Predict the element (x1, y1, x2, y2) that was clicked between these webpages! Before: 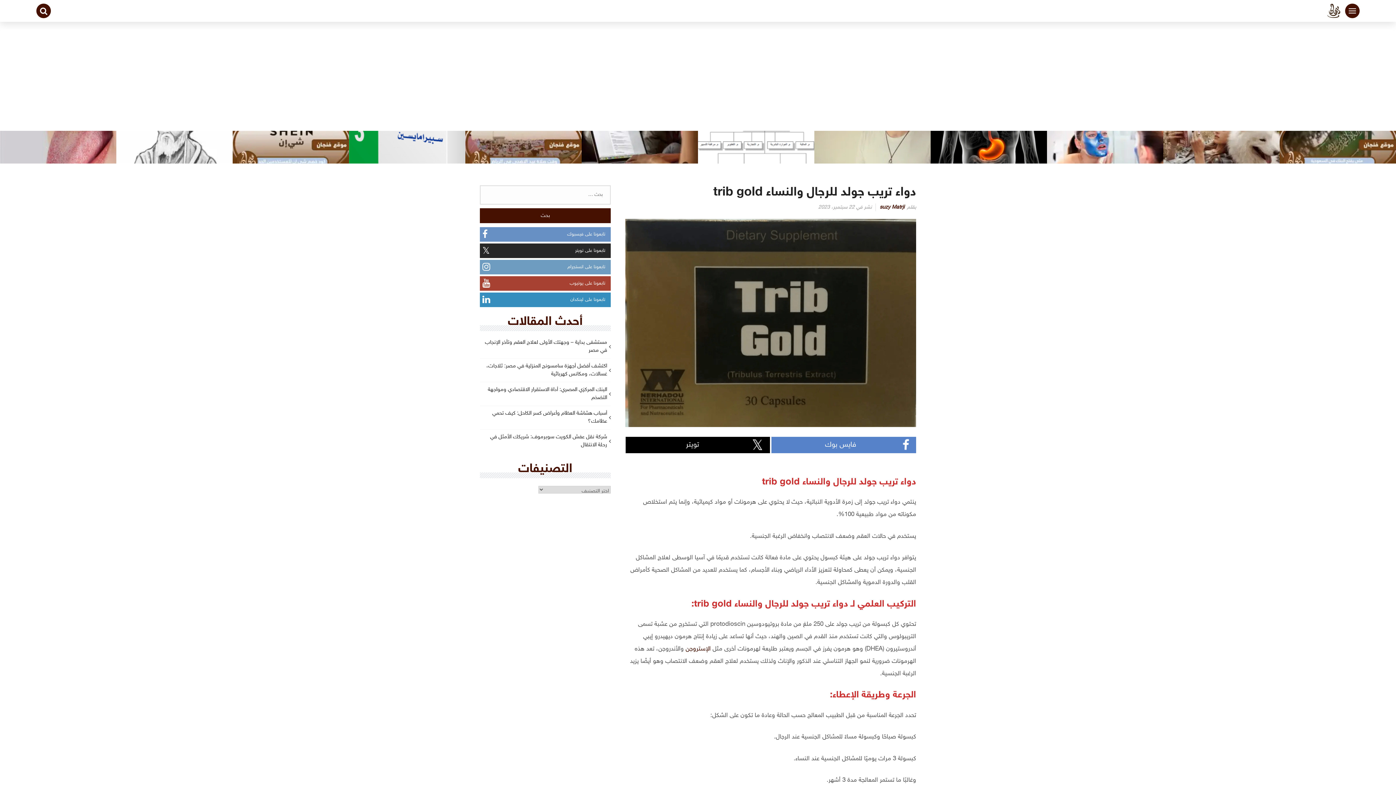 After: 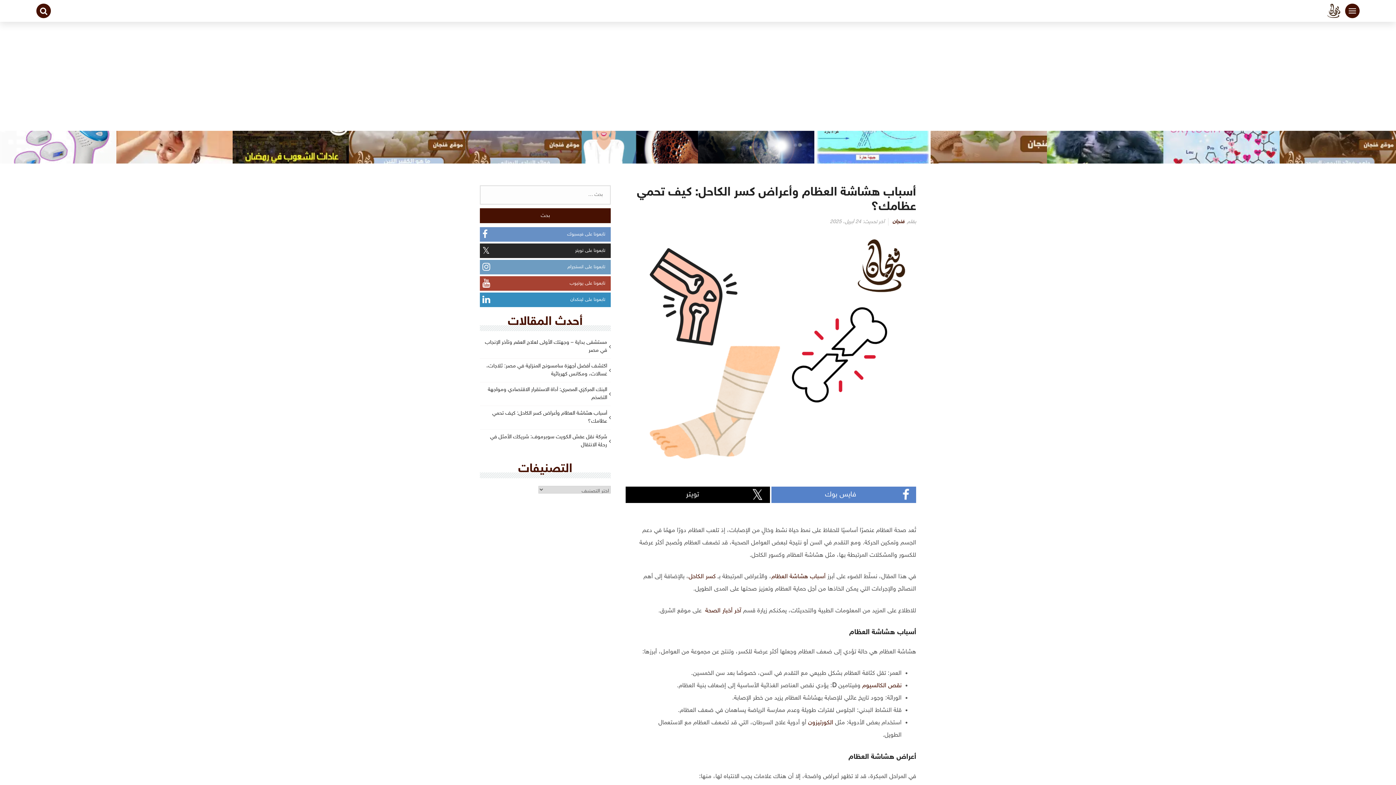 Action: bbox: (480, 409, 610, 429) label: أسباب هشاشة العظام وأعراض كسر الكاحل: كيف تحمي عظامك؟